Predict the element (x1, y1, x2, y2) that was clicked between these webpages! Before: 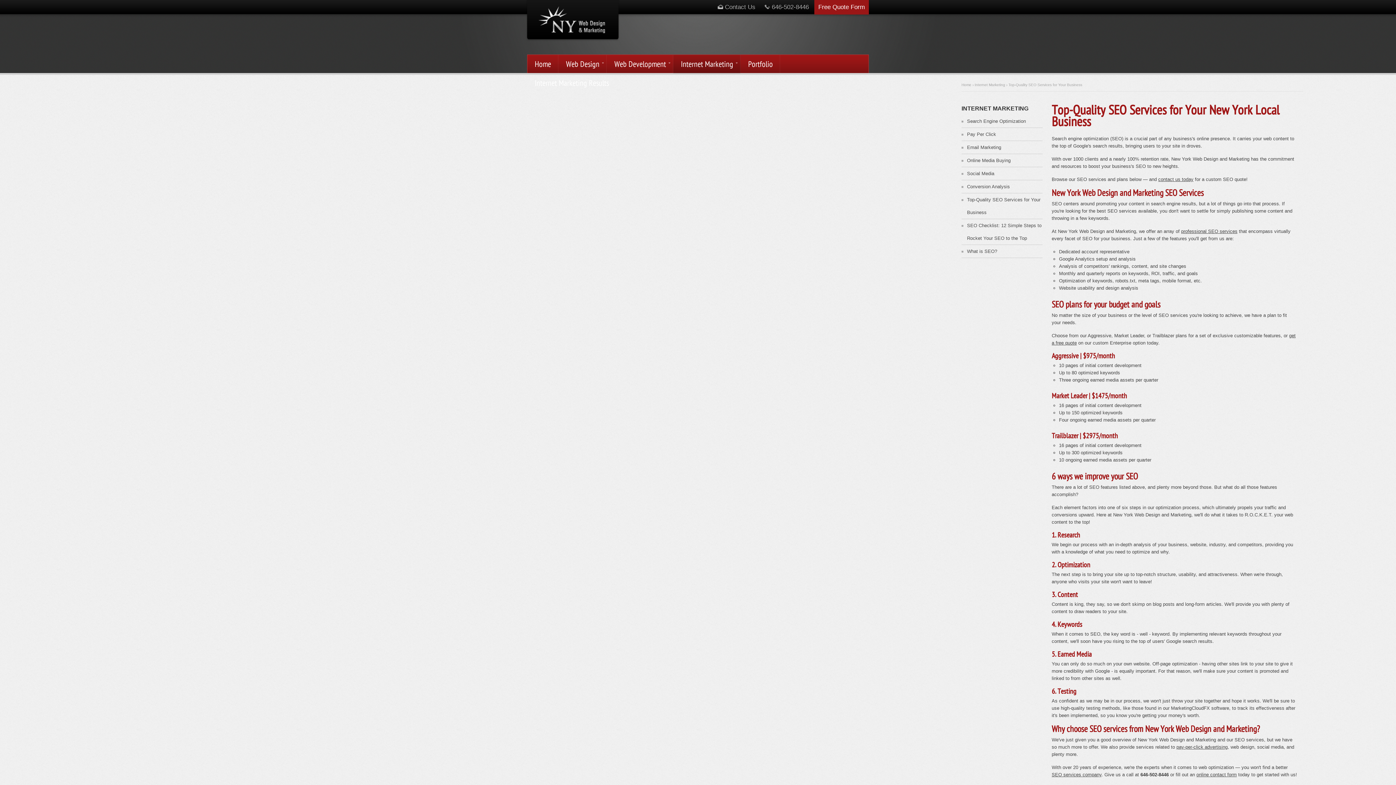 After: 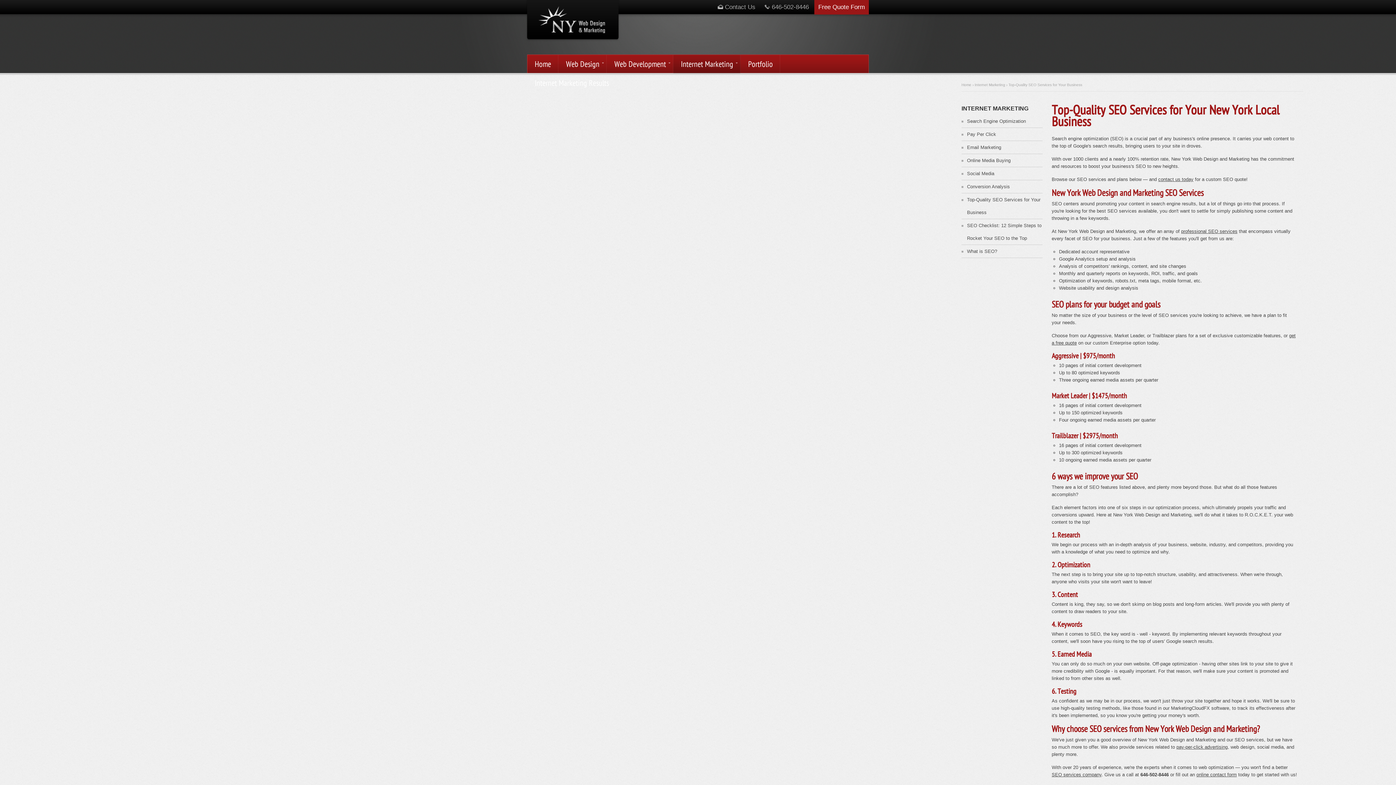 Action: bbox: (772, 3, 810, 10) label: 646-502-8446 